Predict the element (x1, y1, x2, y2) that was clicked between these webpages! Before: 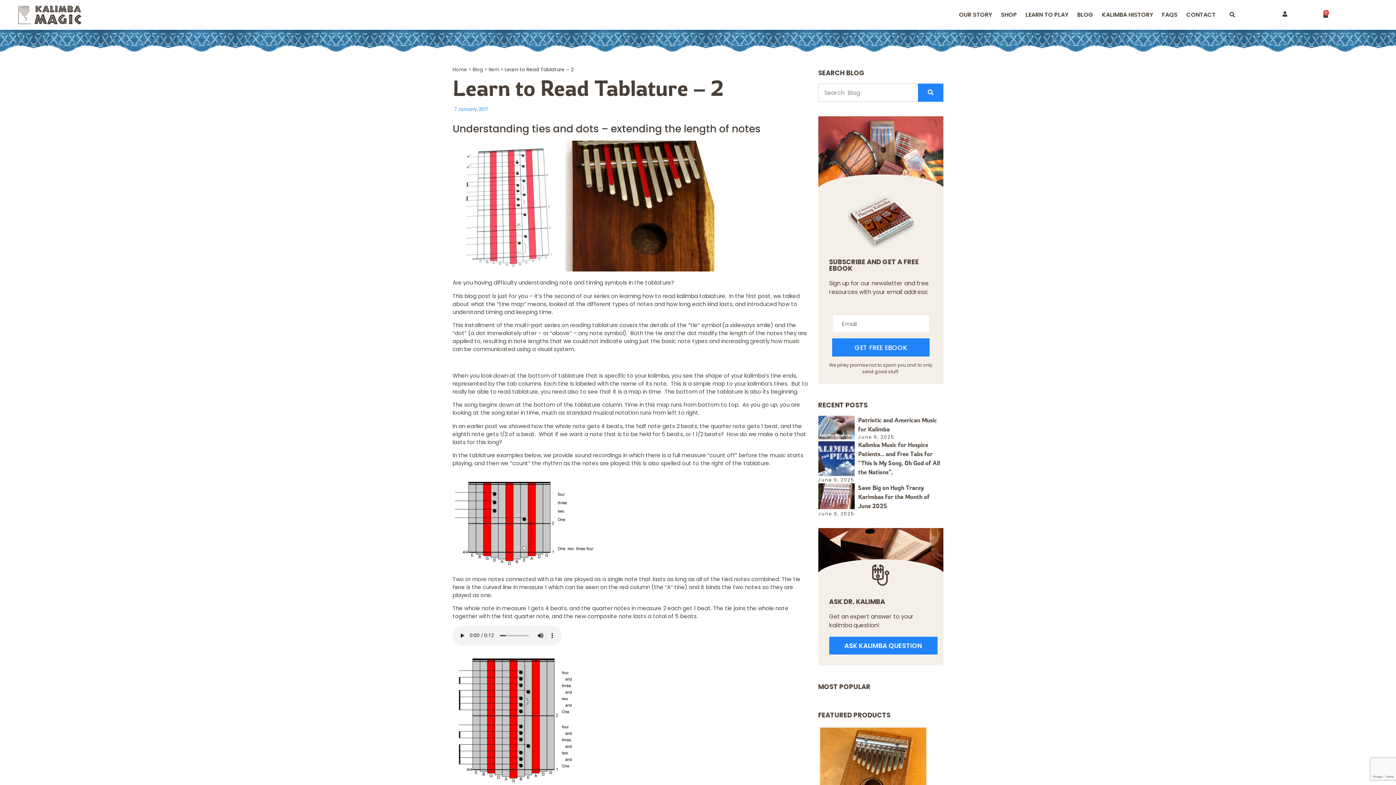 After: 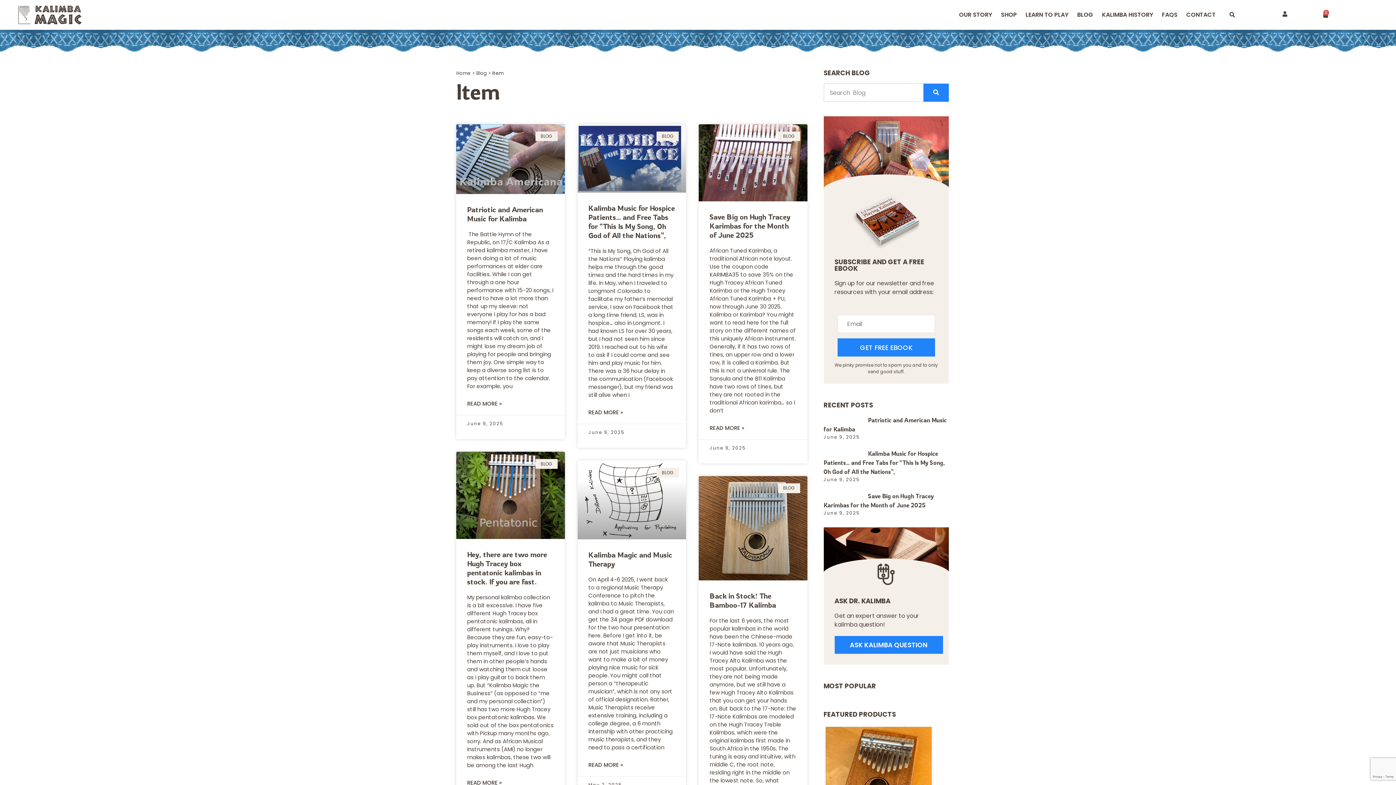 Action: bbox: (488, 66, 499, 73) label: Item